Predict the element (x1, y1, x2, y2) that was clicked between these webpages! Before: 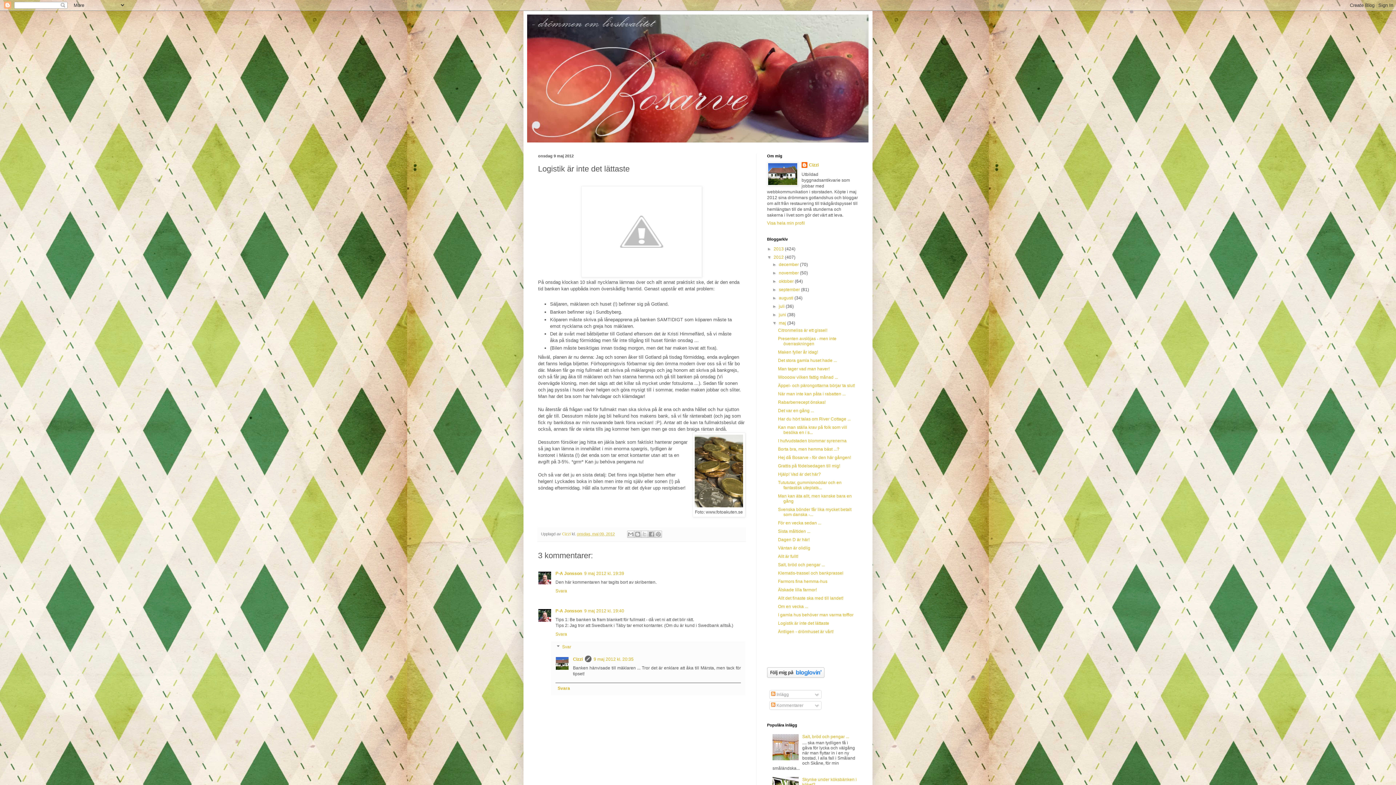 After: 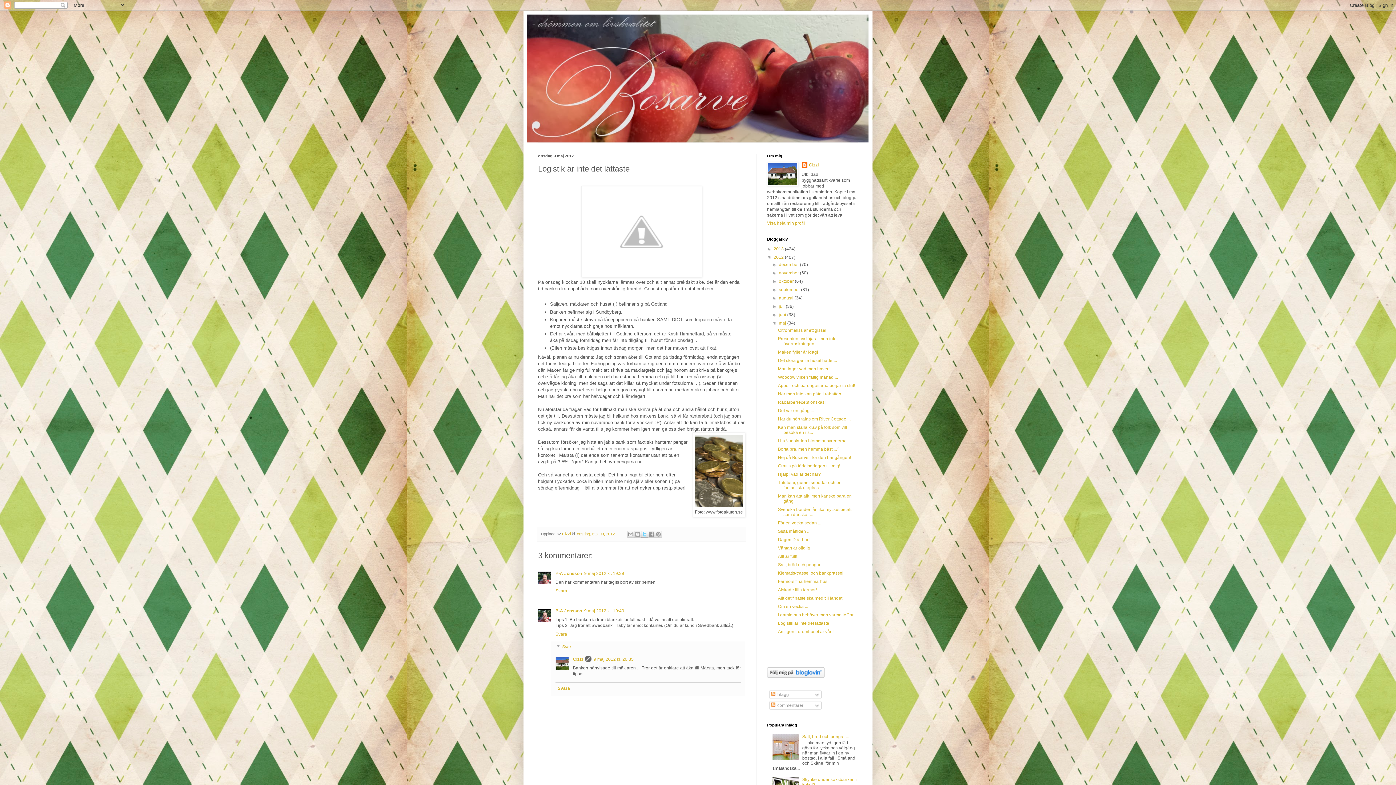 Action: label: Dela på X bbox: (641, 530, 648, 538)